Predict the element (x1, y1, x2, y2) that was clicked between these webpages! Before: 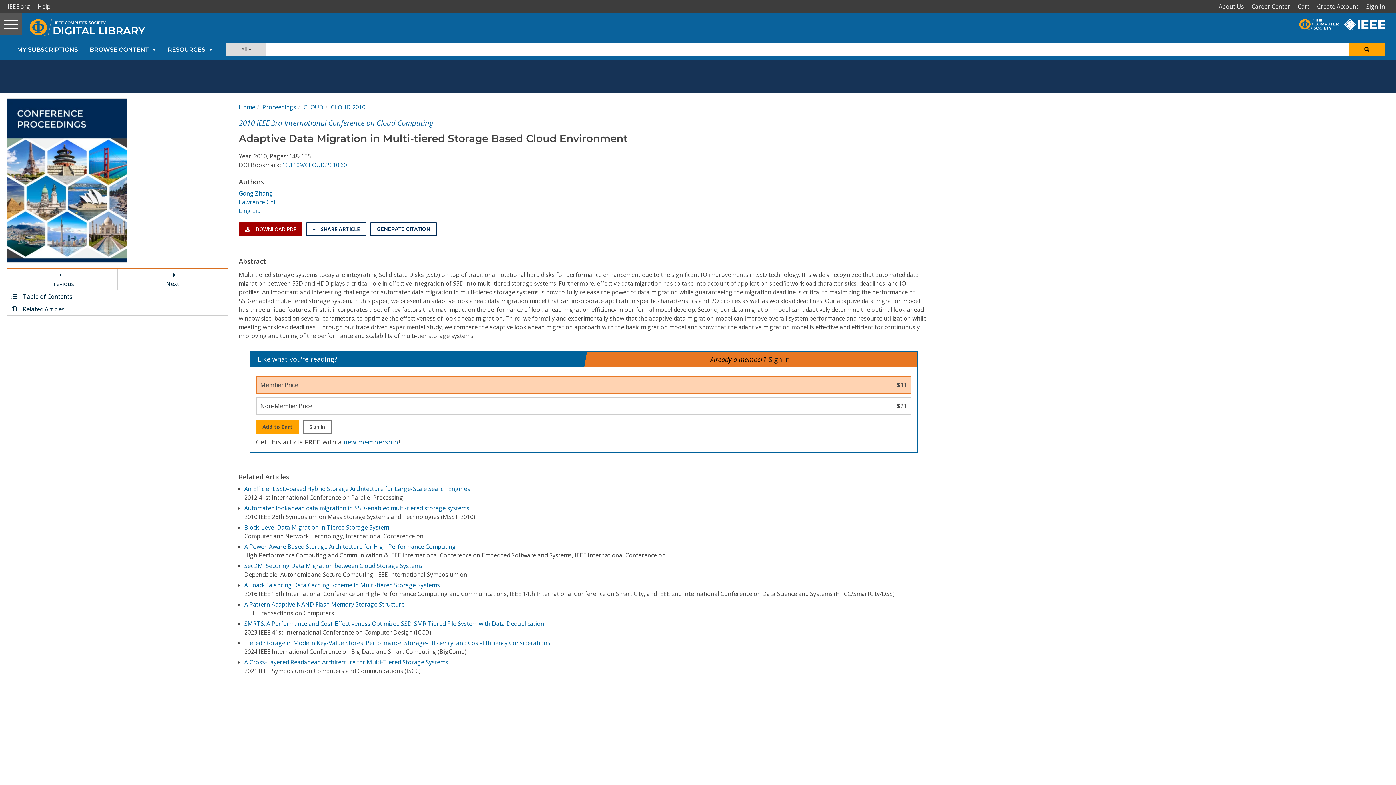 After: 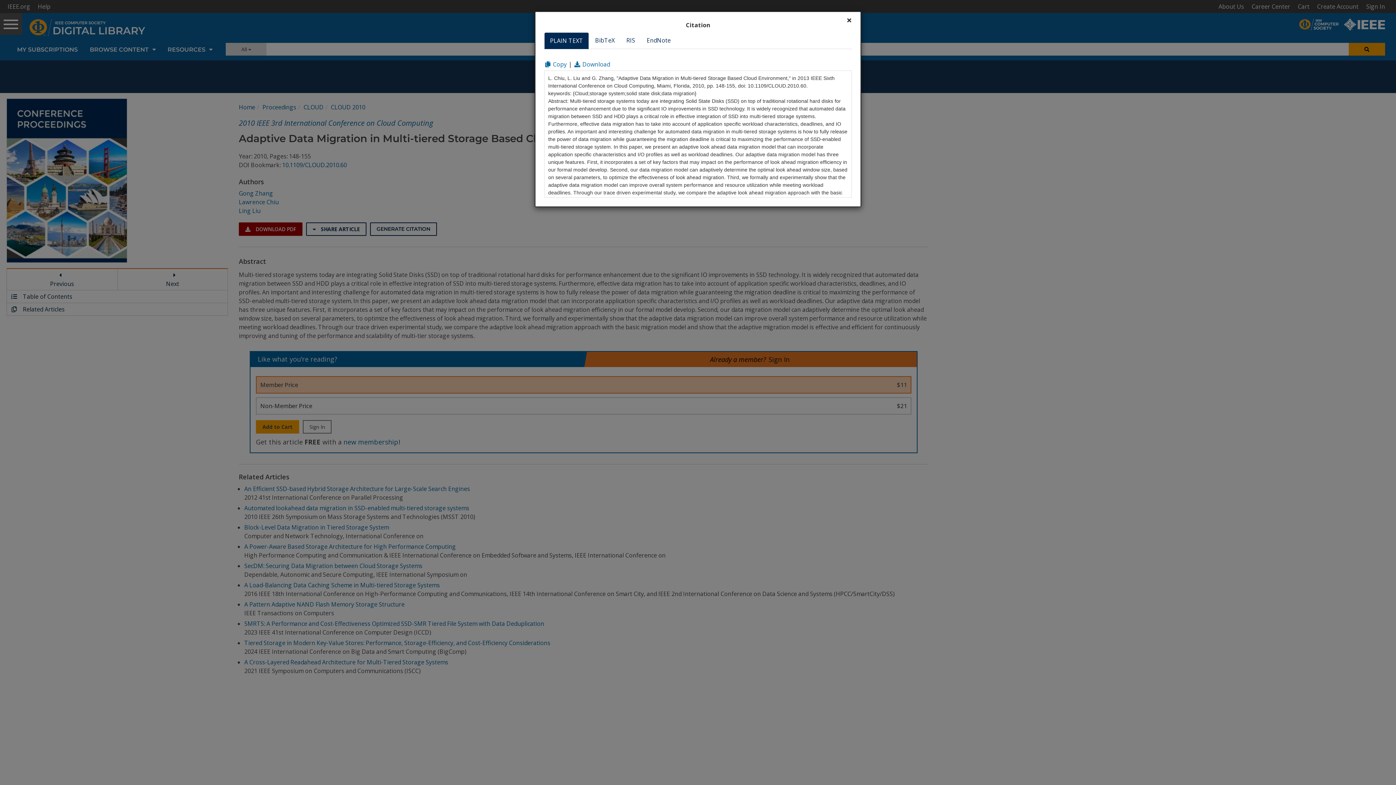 Action: bbox: (370, 222, 436, 236) label: GENERATE CITATION